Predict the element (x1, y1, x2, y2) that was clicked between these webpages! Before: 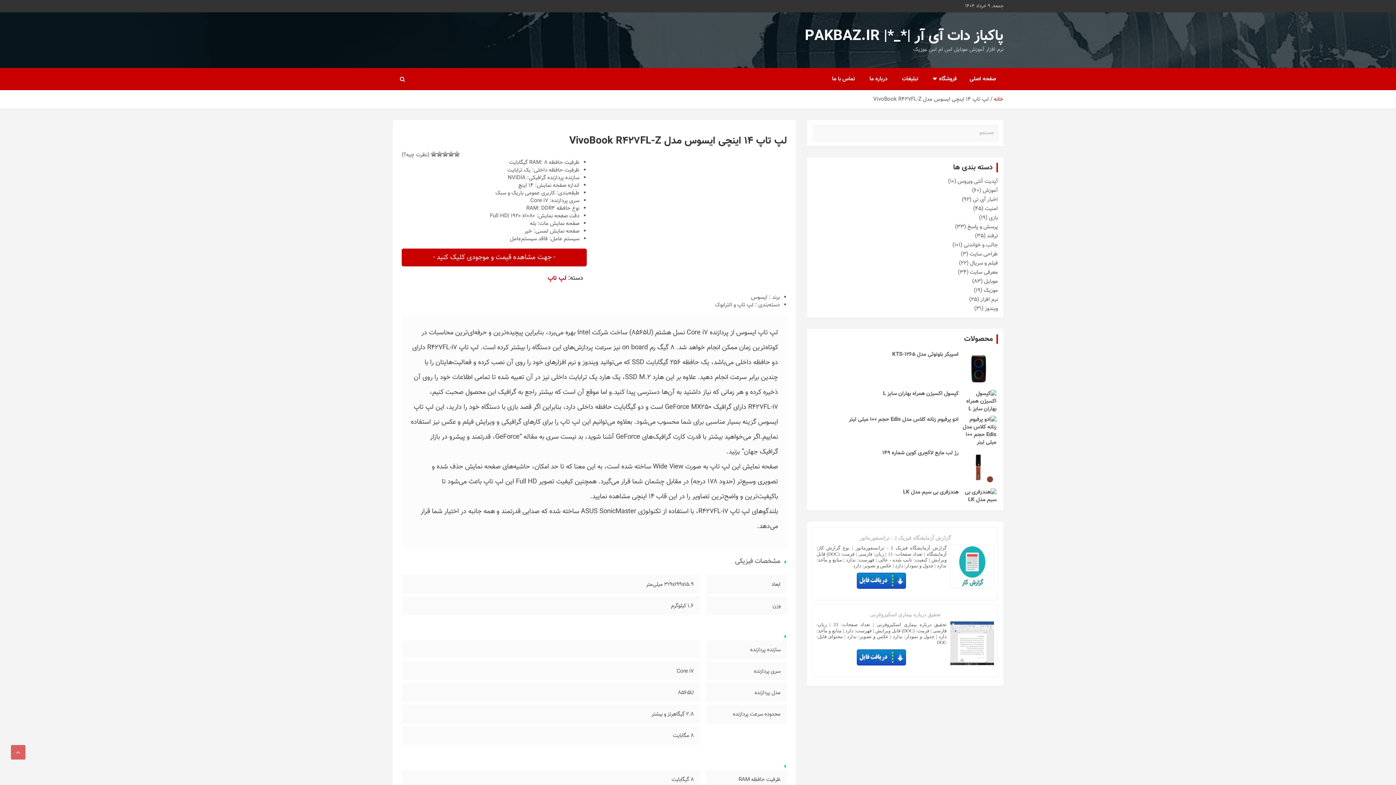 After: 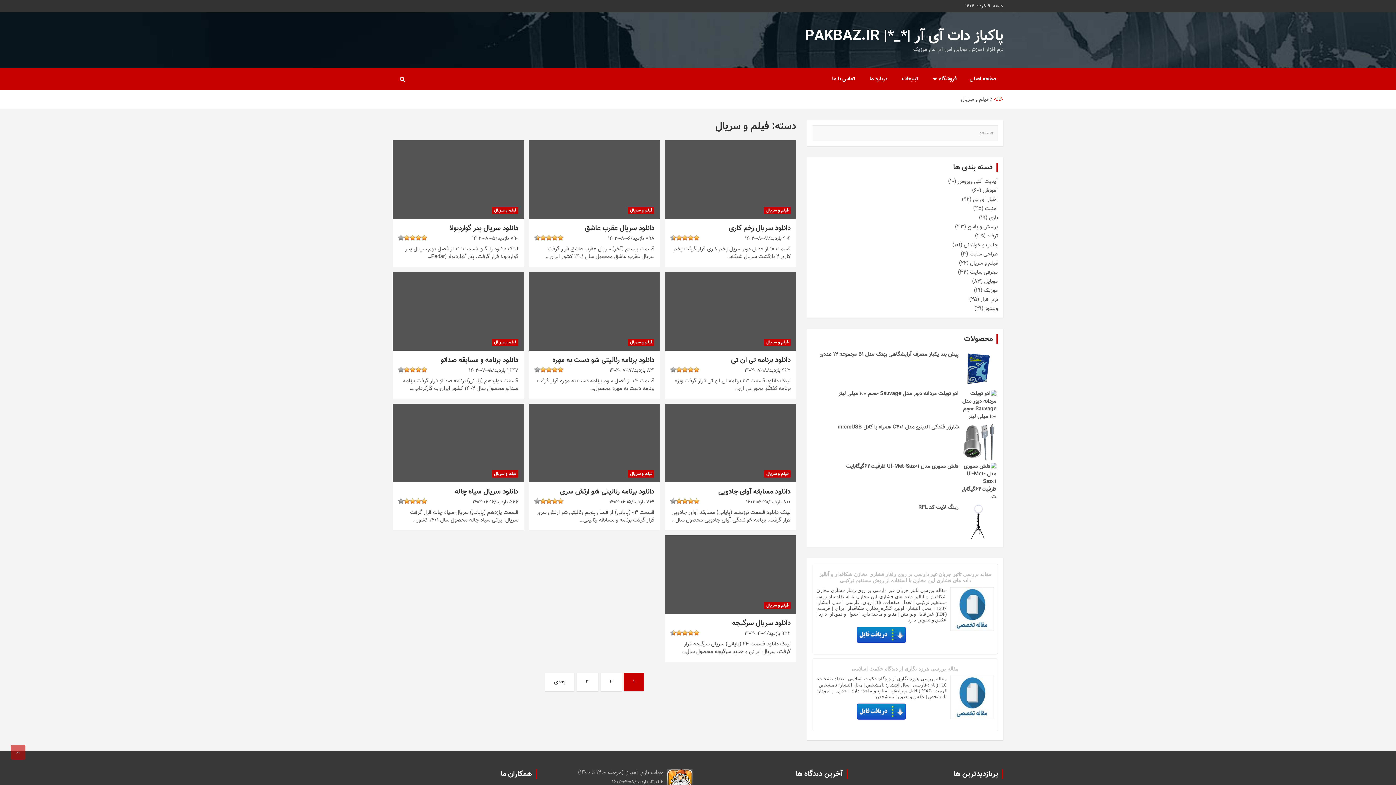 Action: label: فیلم و سریال bbox: (970, 259, 998, 267)